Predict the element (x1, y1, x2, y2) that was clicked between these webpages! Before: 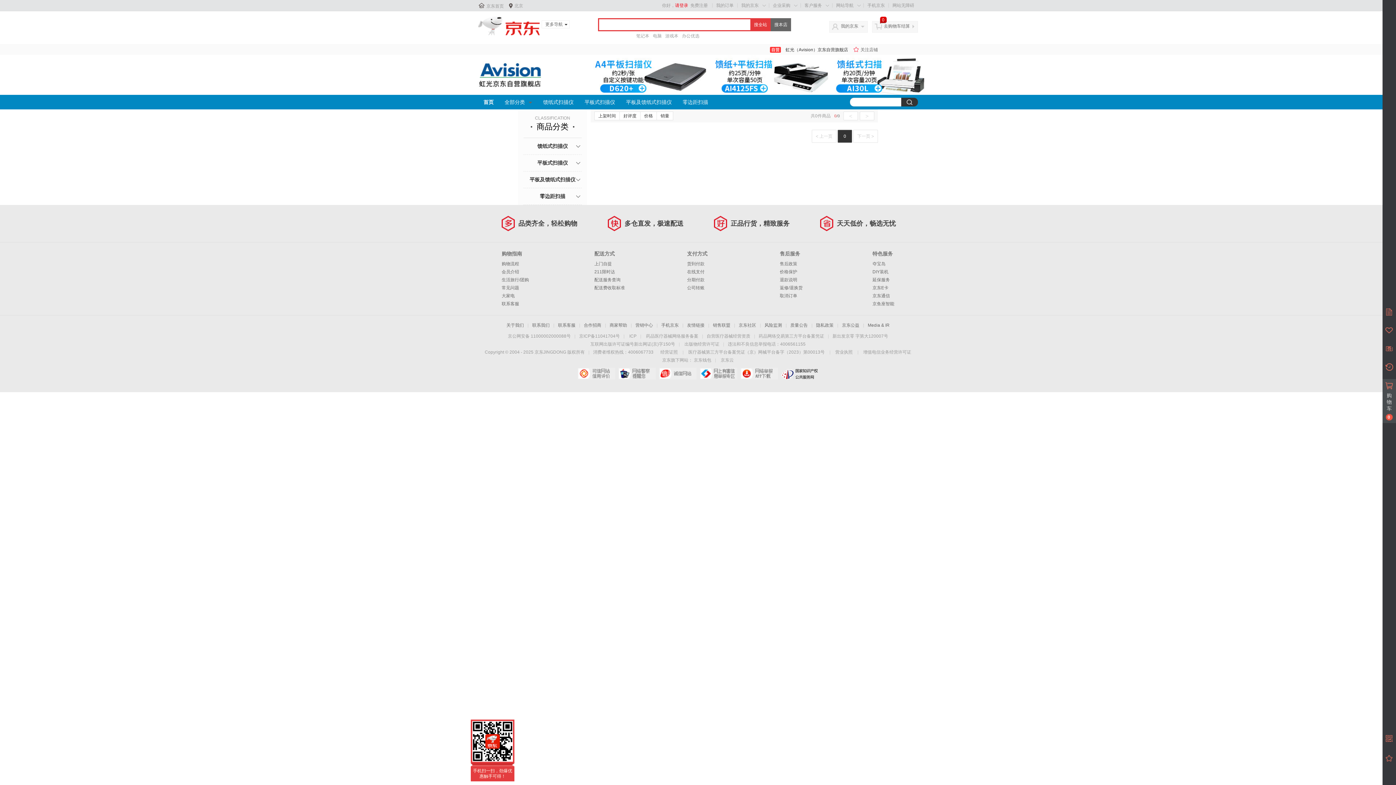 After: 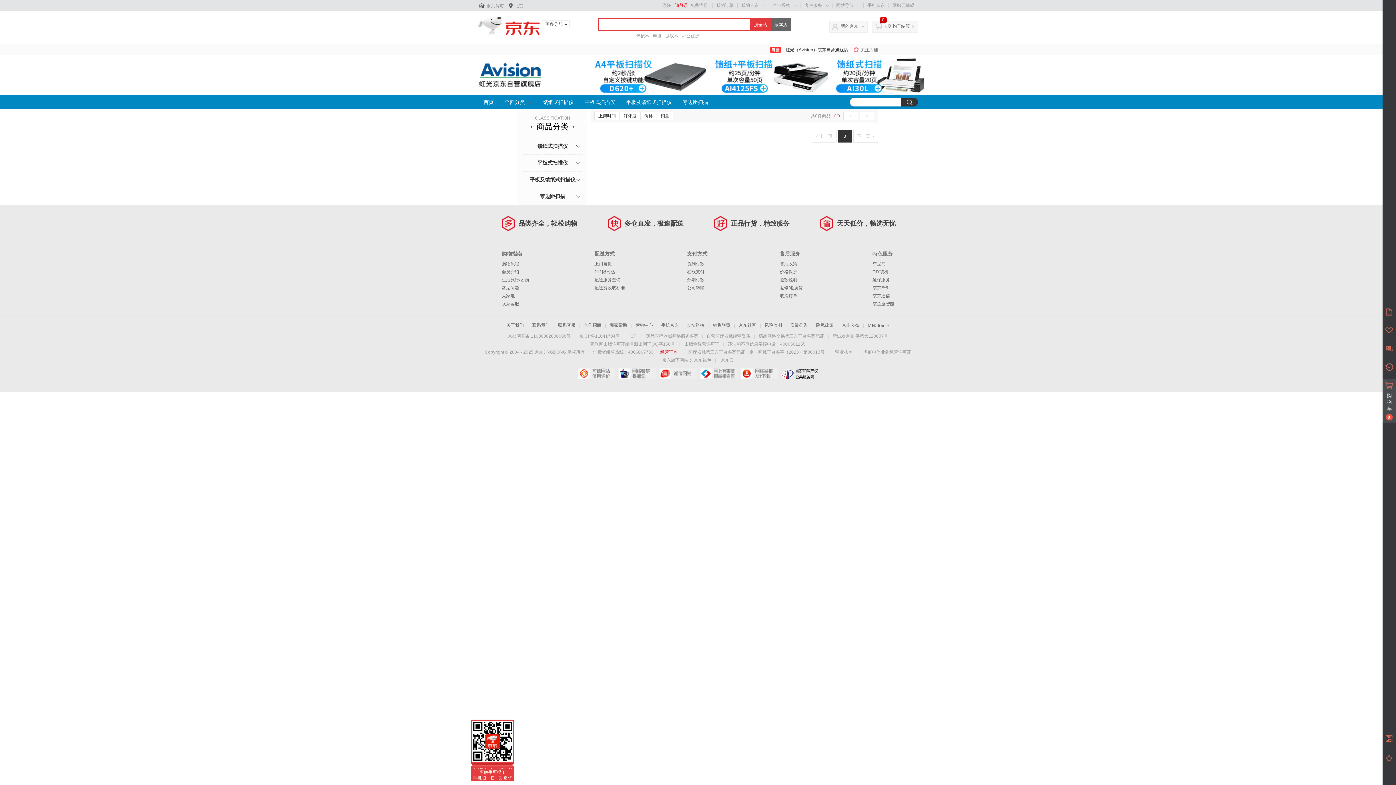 Action: bbox: (660, 349, 678, 354) label: 经营证照